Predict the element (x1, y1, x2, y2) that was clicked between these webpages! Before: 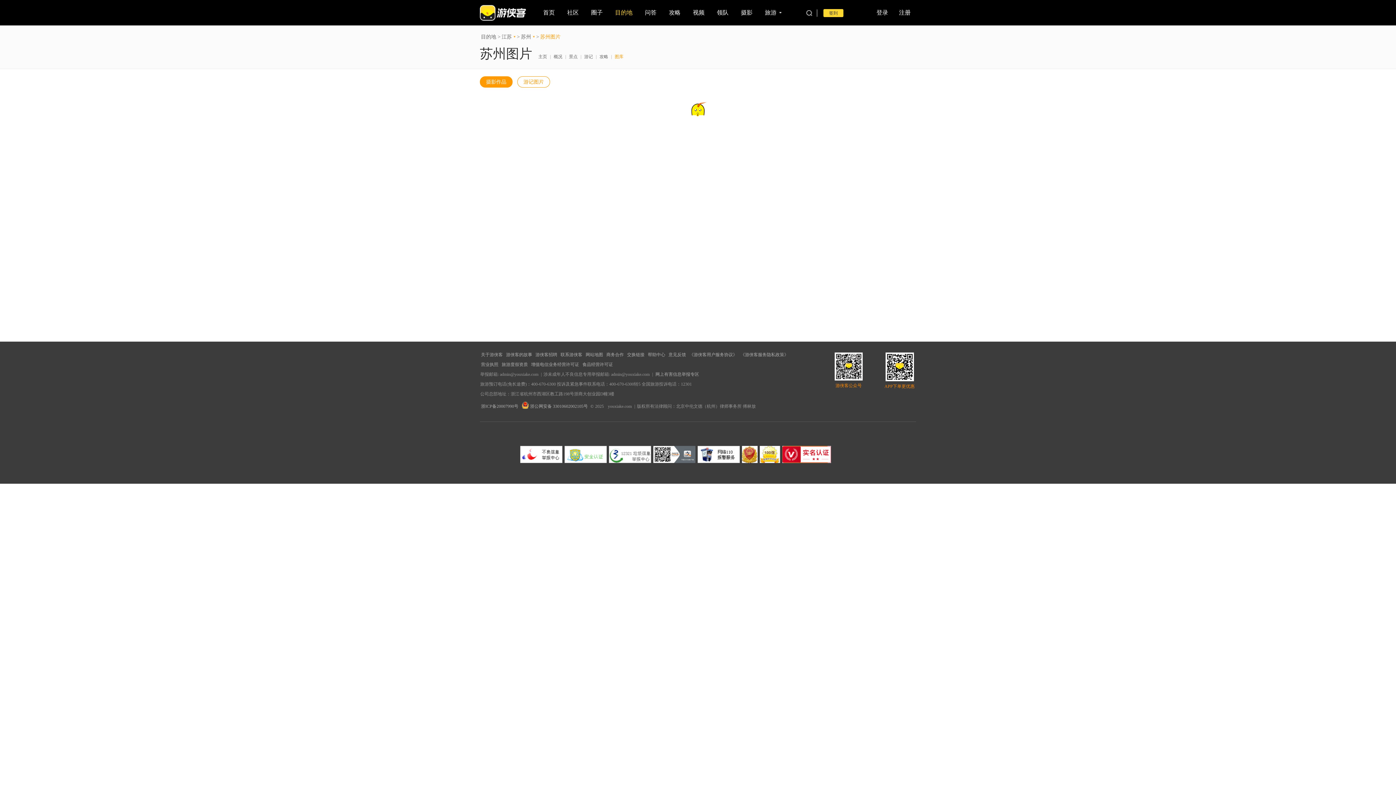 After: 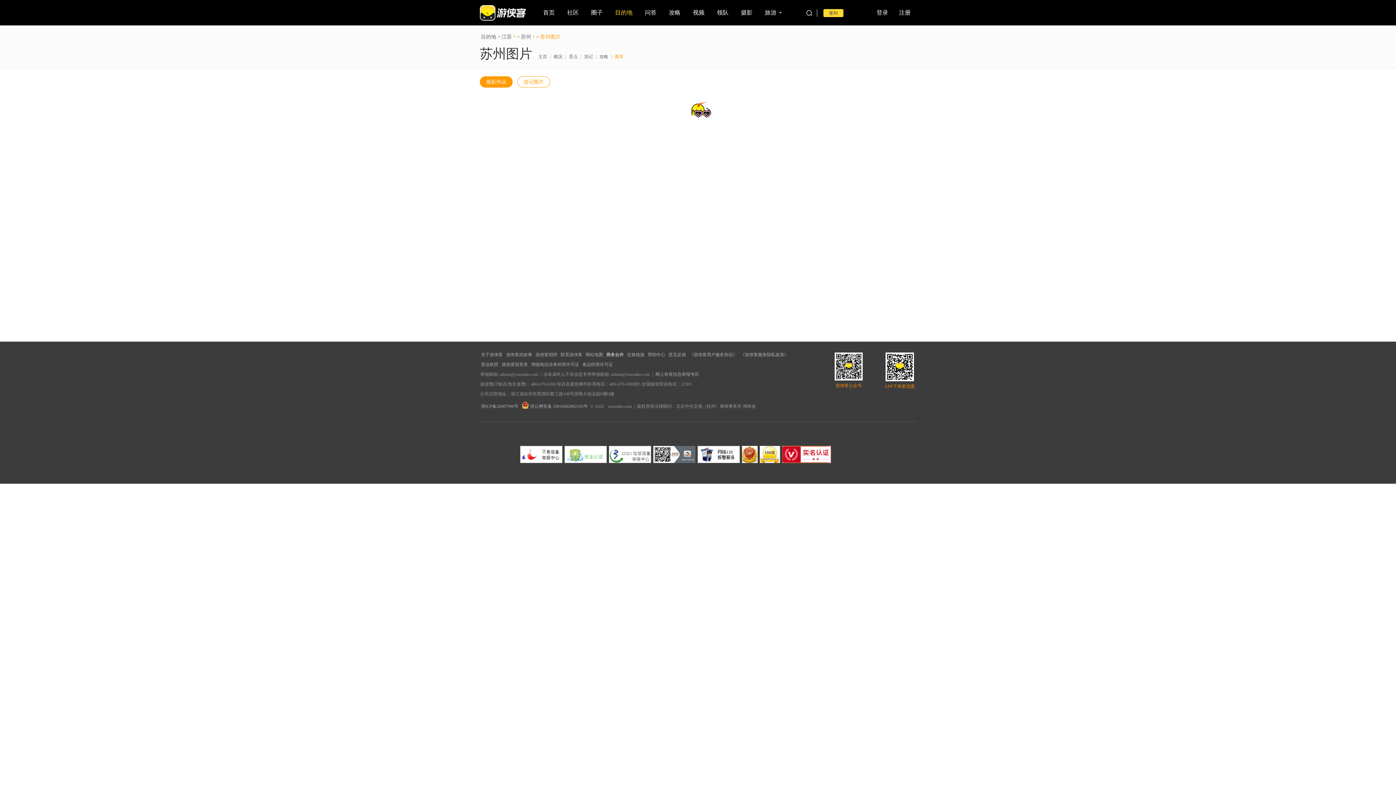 Action: bbox: (606, 352, 624, 357) label: 商务合作